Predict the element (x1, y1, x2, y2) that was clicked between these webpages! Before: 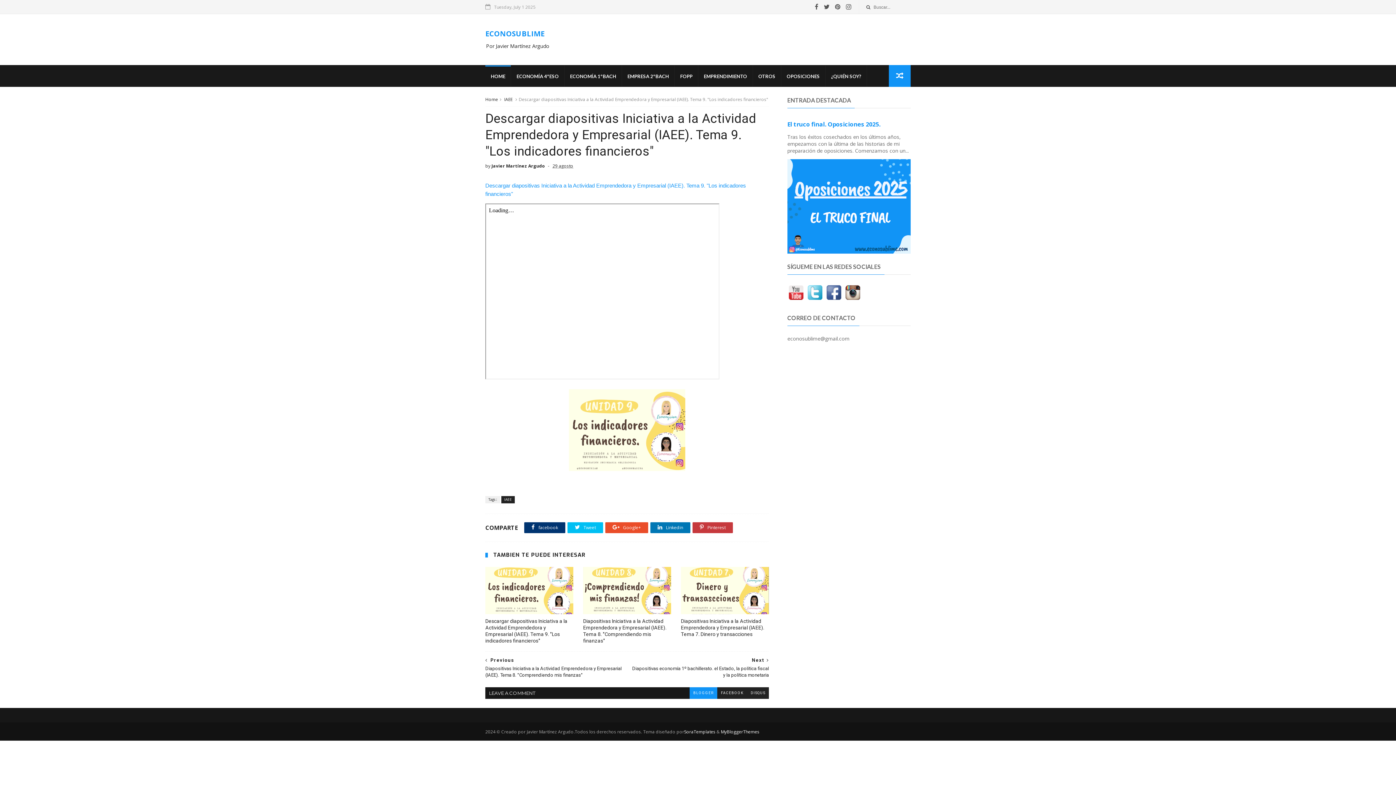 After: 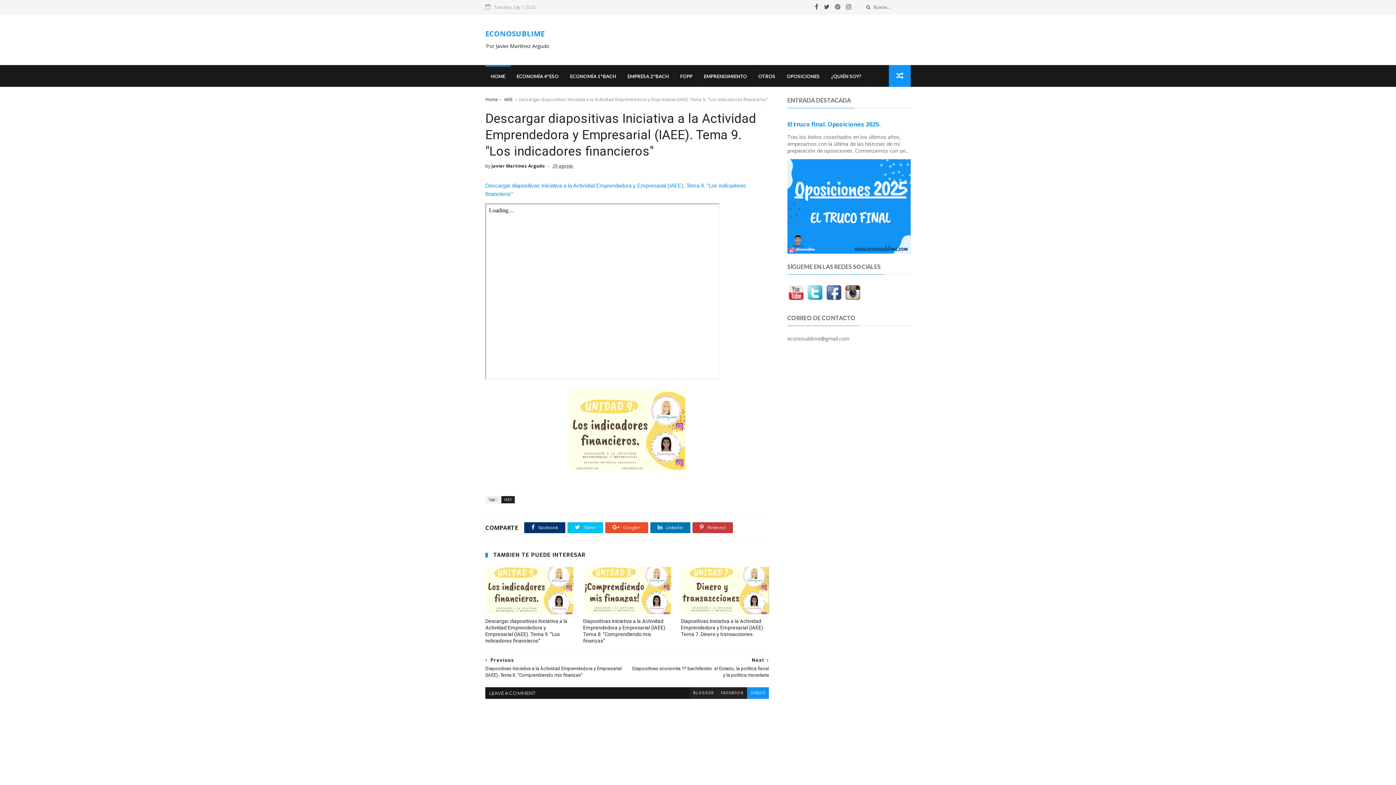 Action: bbox: (747, 687, 769, 699) label: DISQUS